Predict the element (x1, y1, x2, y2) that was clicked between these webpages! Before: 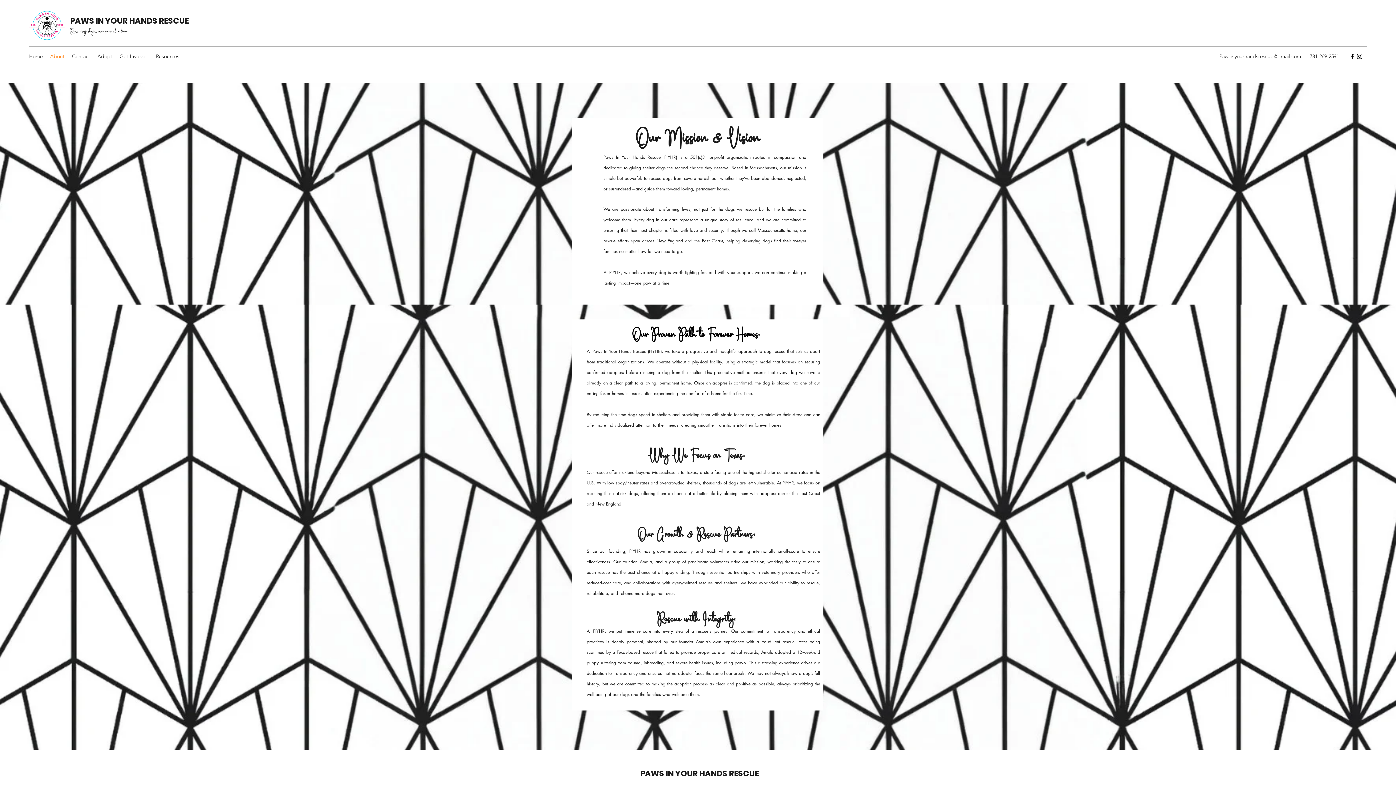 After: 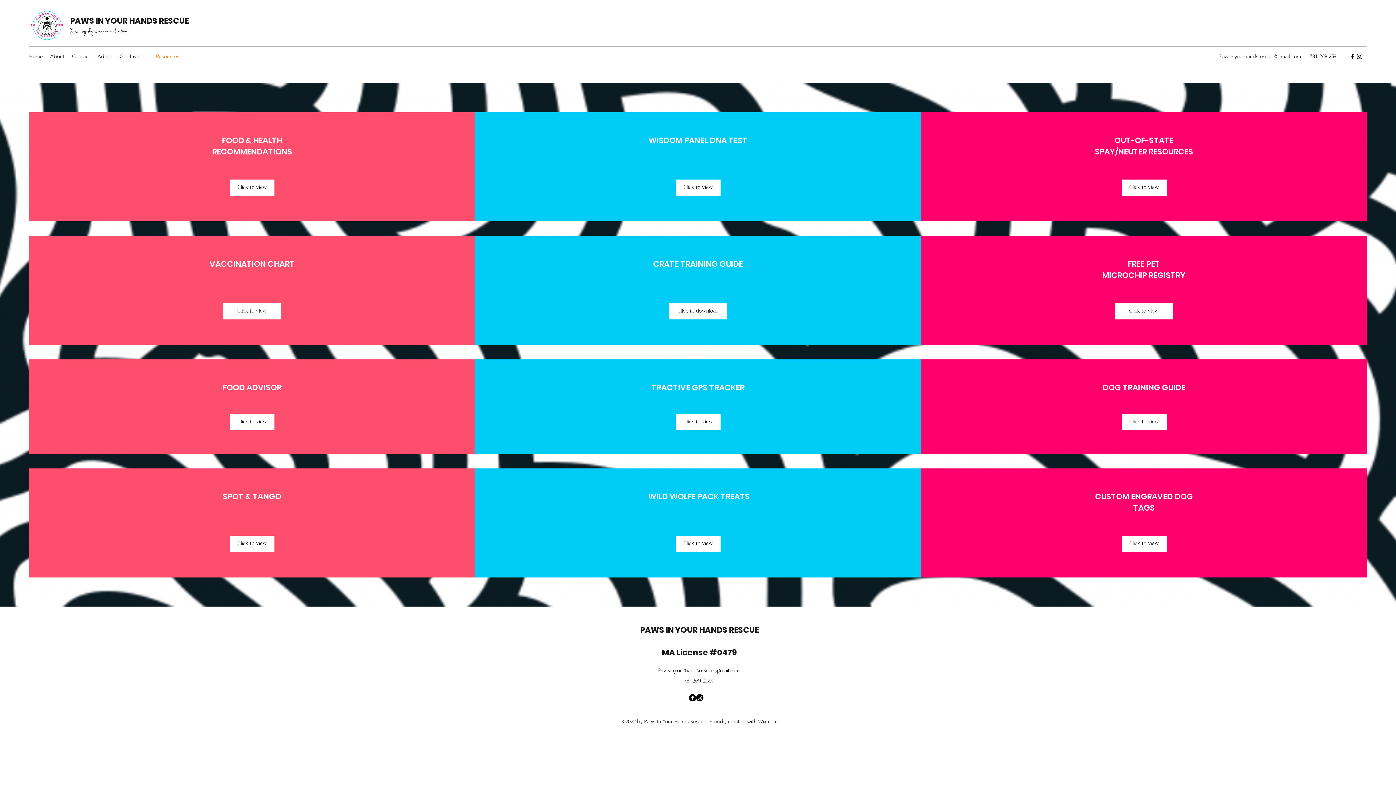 Action: label: Resources bbox: (152, 50, 182, 61)